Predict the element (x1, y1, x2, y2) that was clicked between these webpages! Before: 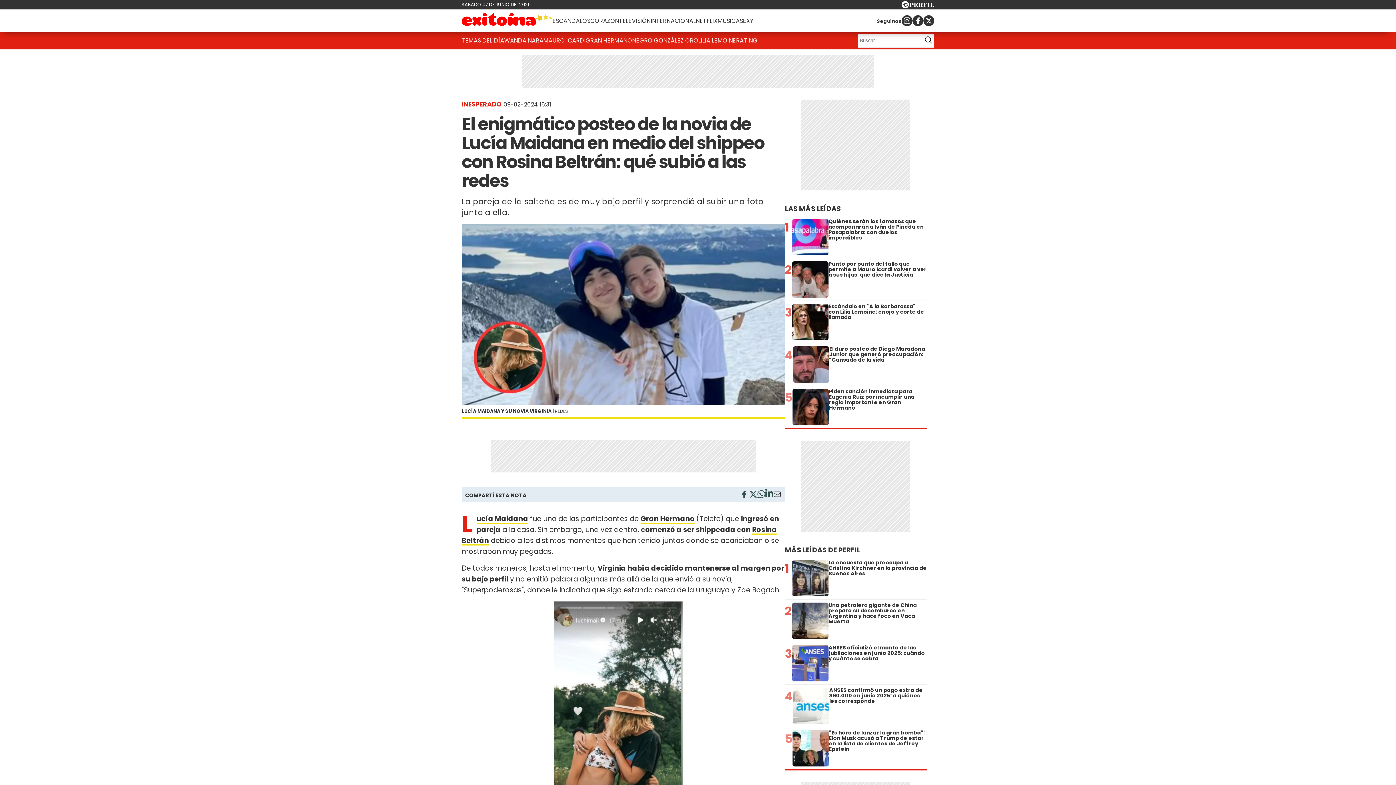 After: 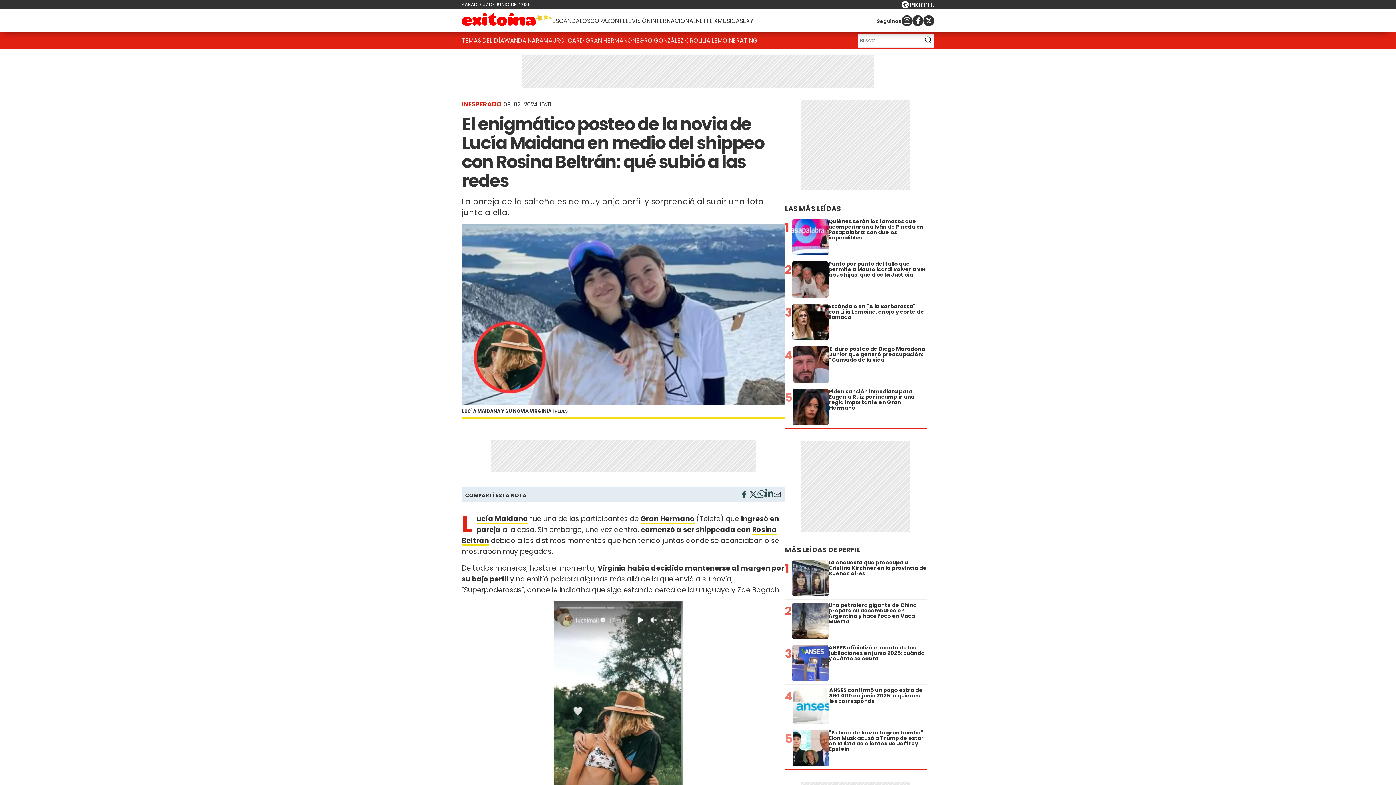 Action: bbox: (749, 490, 757, 501)